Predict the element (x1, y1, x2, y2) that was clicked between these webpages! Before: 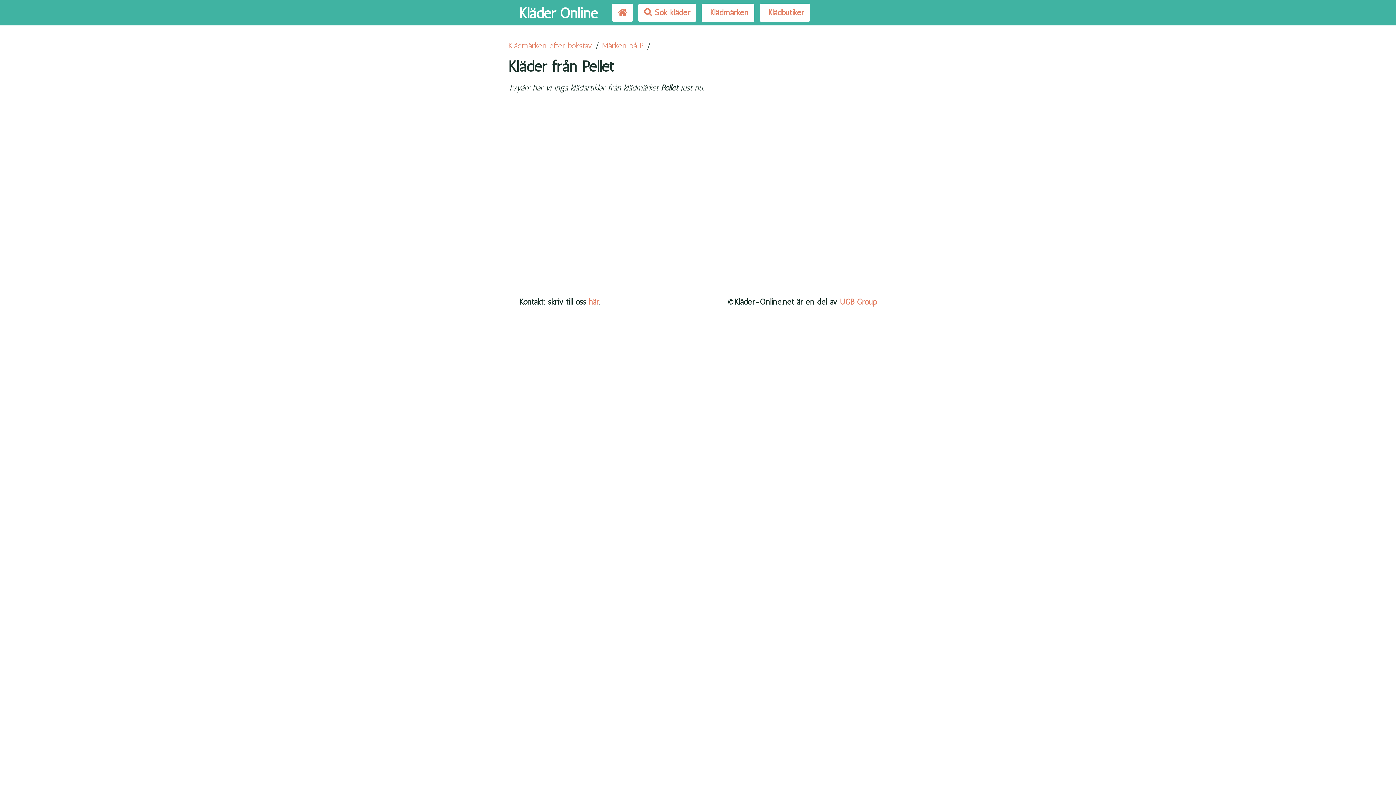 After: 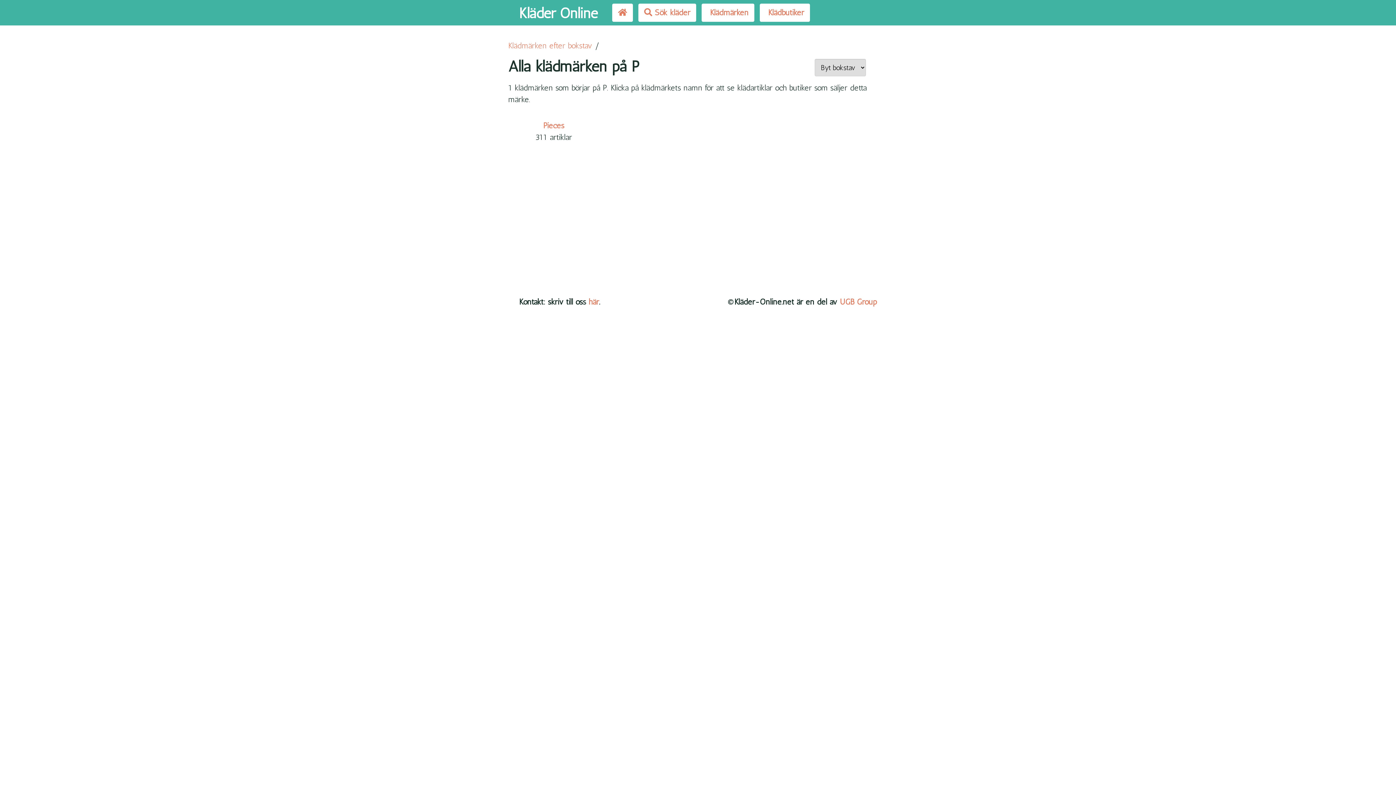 Action: label: Märken på P bbox: (602, 40, 644, 50)